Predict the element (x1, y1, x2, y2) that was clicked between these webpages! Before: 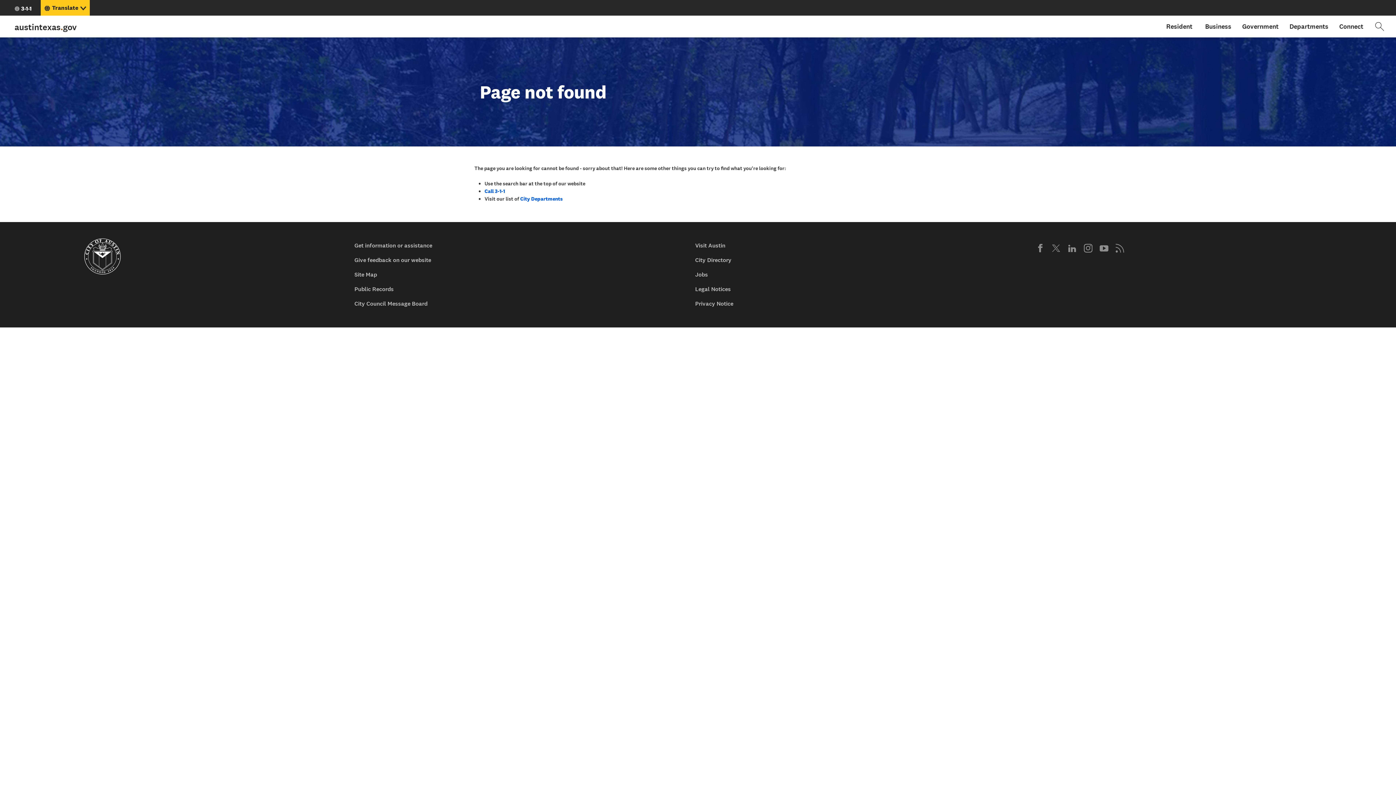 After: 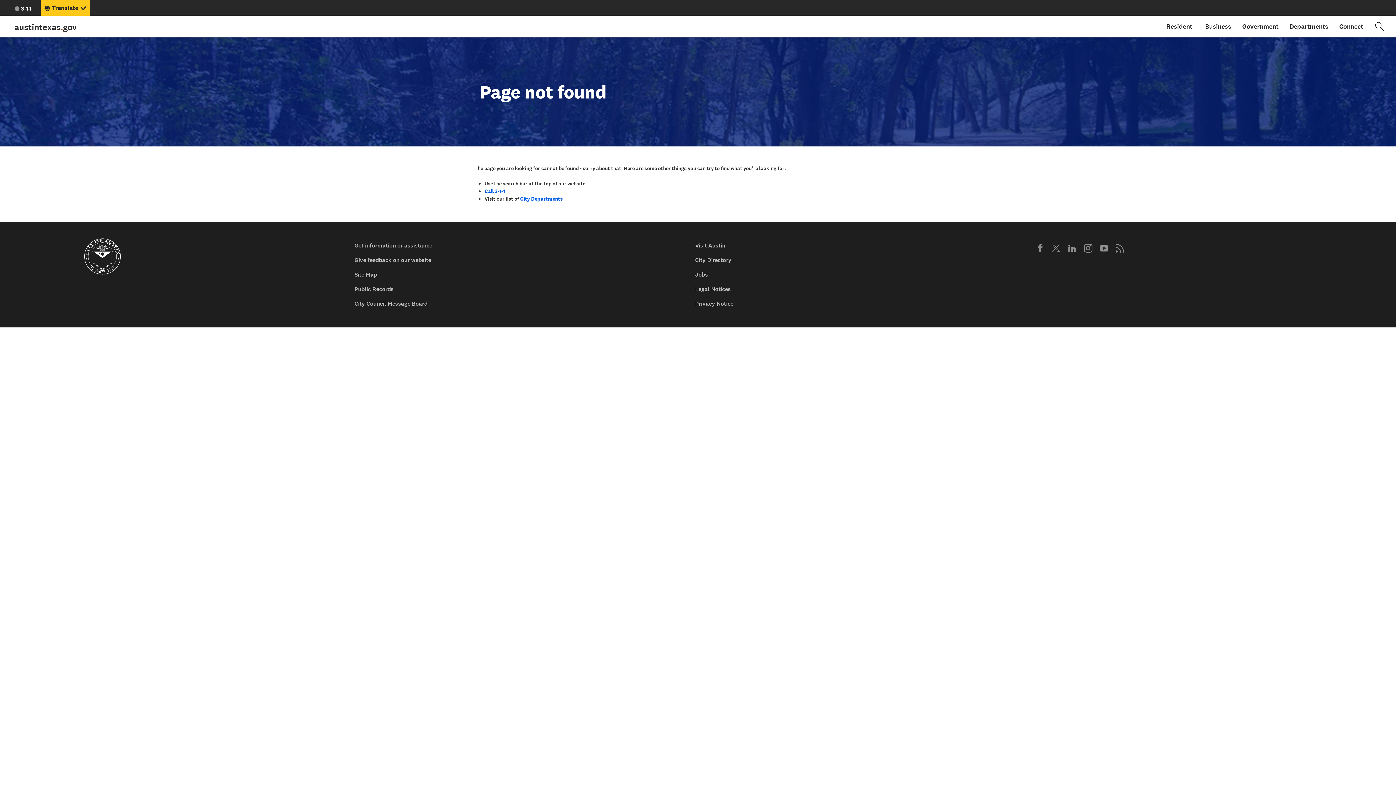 Action: label: Instagram bbox: (1084, 243, 1092, 252)